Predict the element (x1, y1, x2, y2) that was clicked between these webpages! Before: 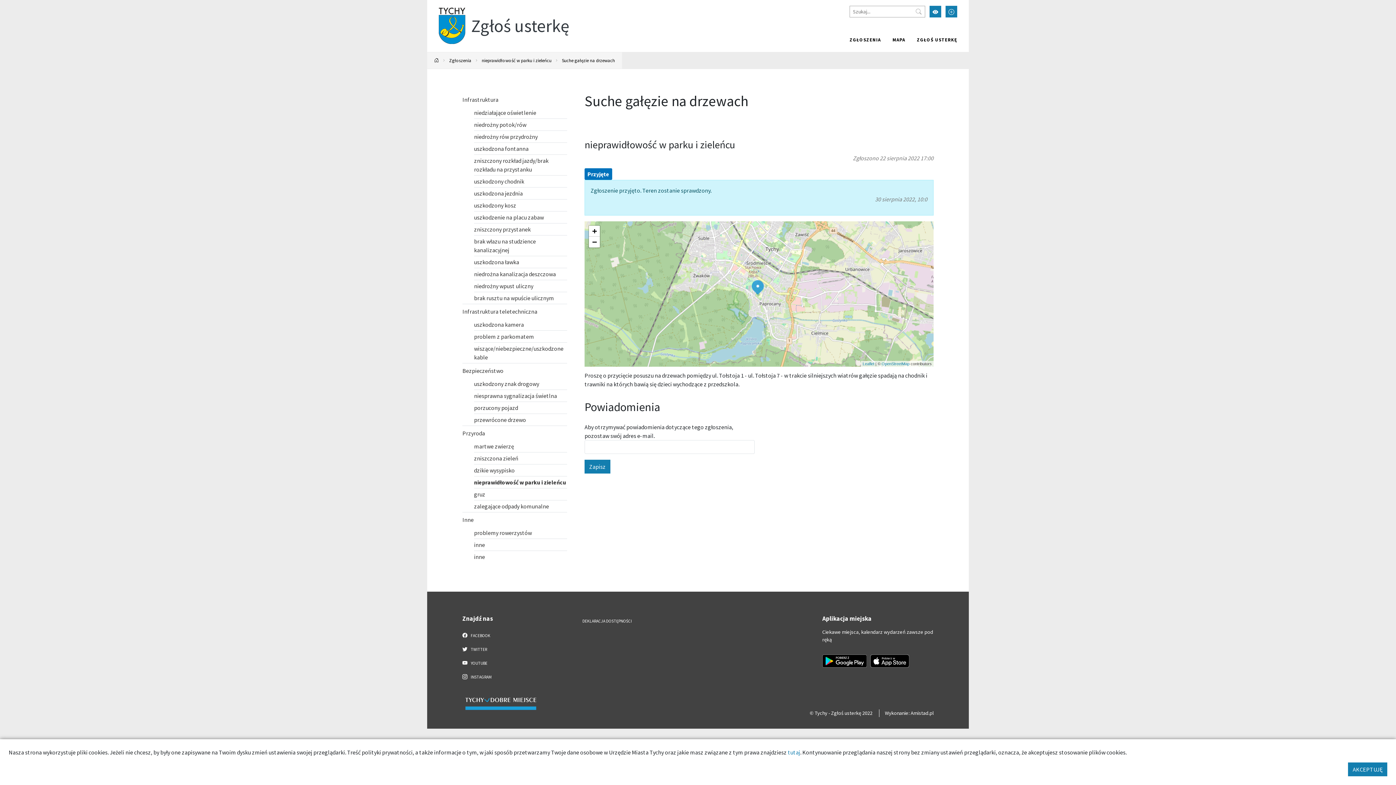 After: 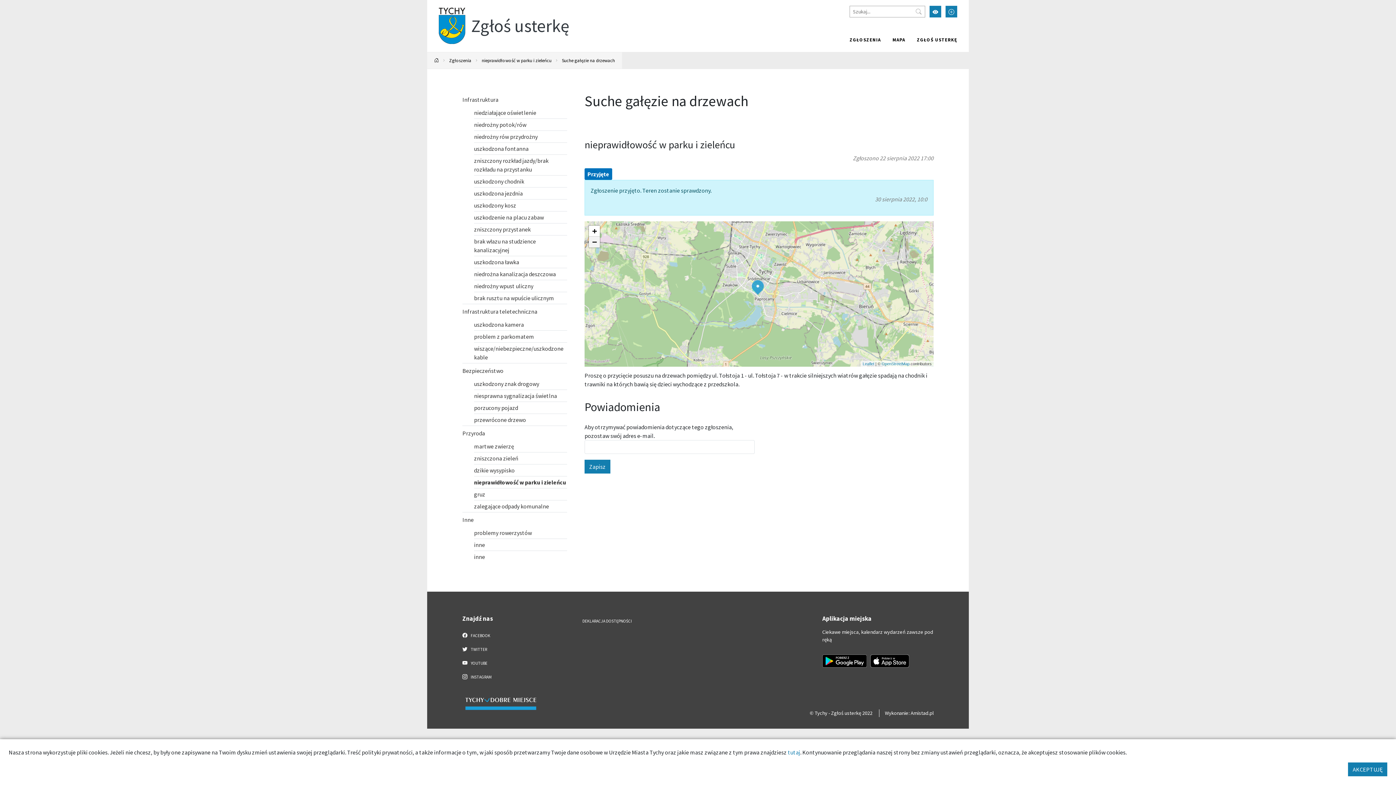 Action: bbox: (589, 236, 600, 247) label: Zoom out